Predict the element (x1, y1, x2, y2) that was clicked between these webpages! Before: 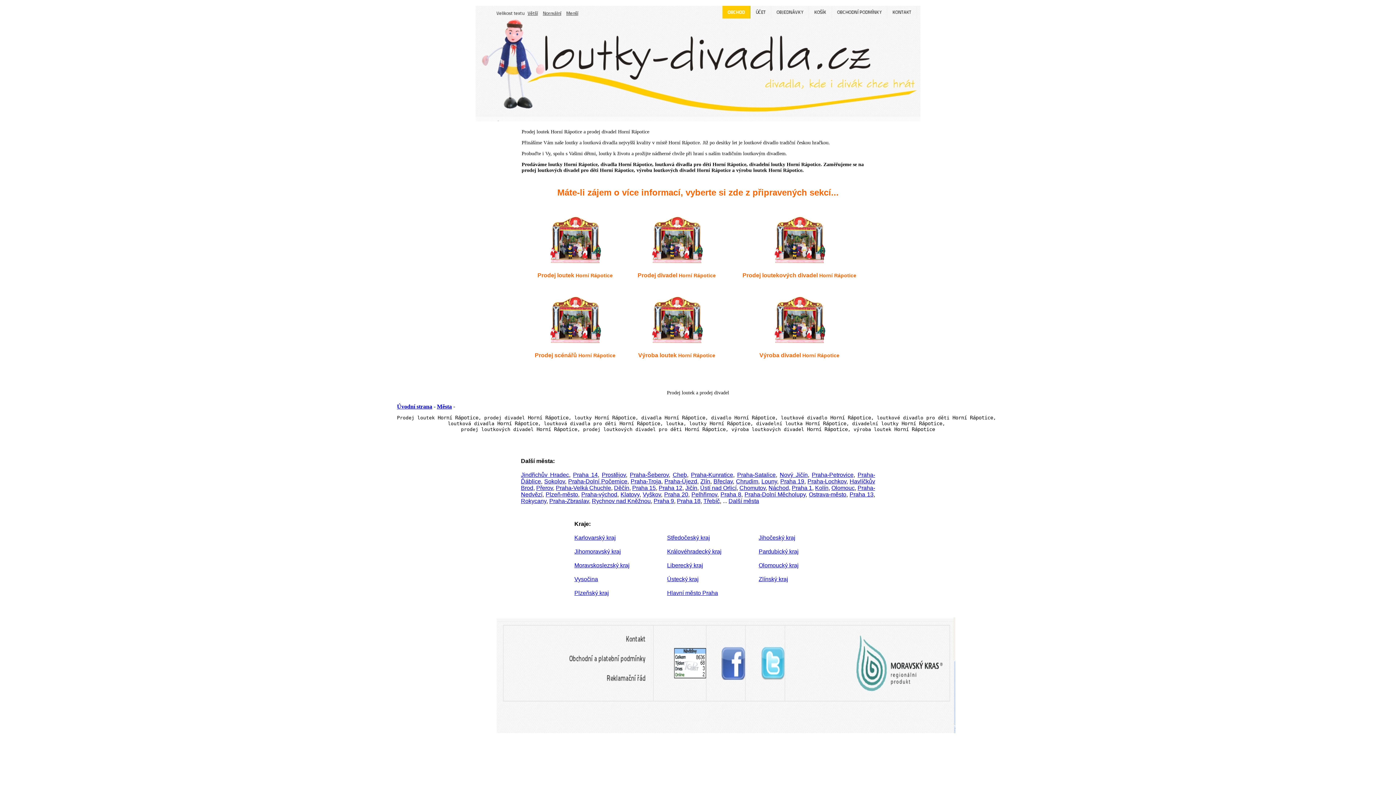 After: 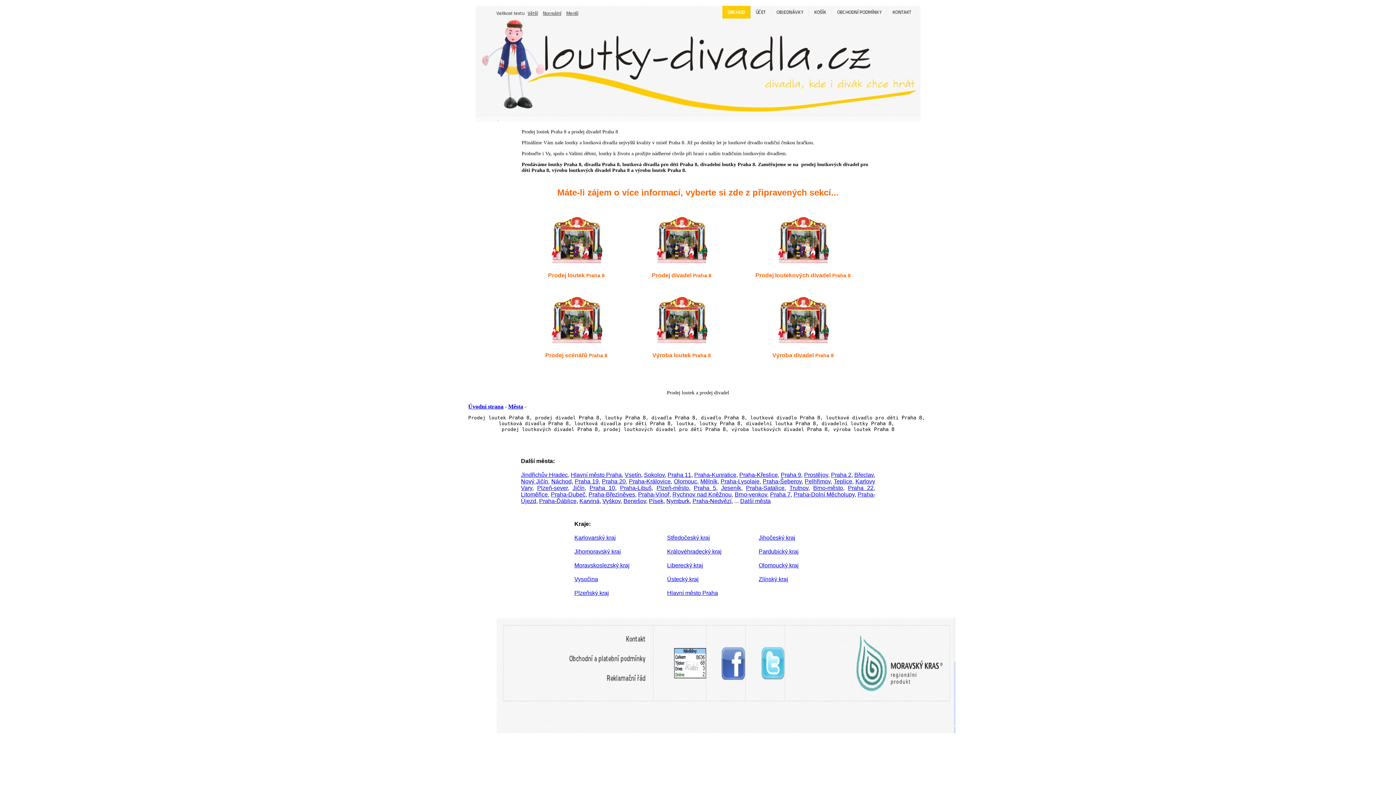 Action: label: Praha 8 bbox: (720, 491, 741, 497)